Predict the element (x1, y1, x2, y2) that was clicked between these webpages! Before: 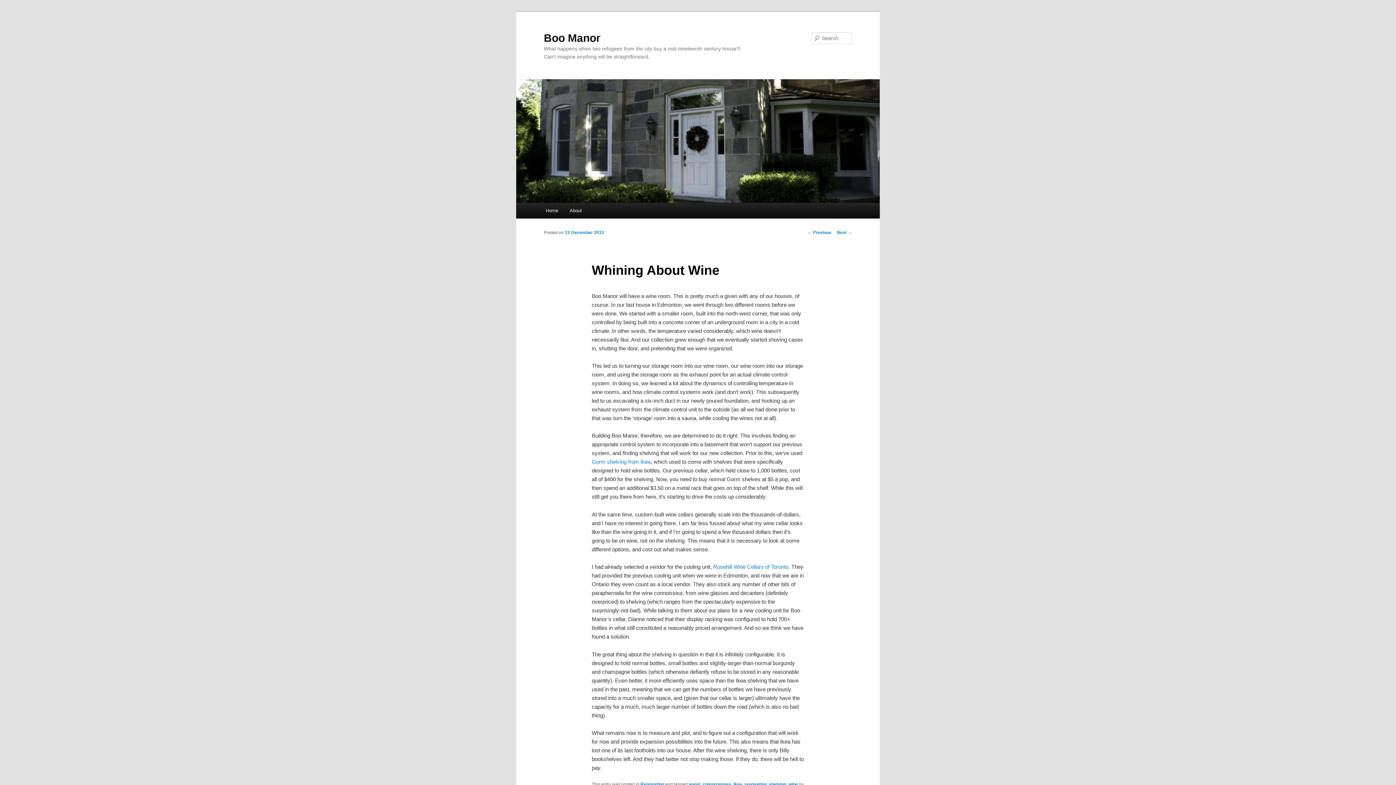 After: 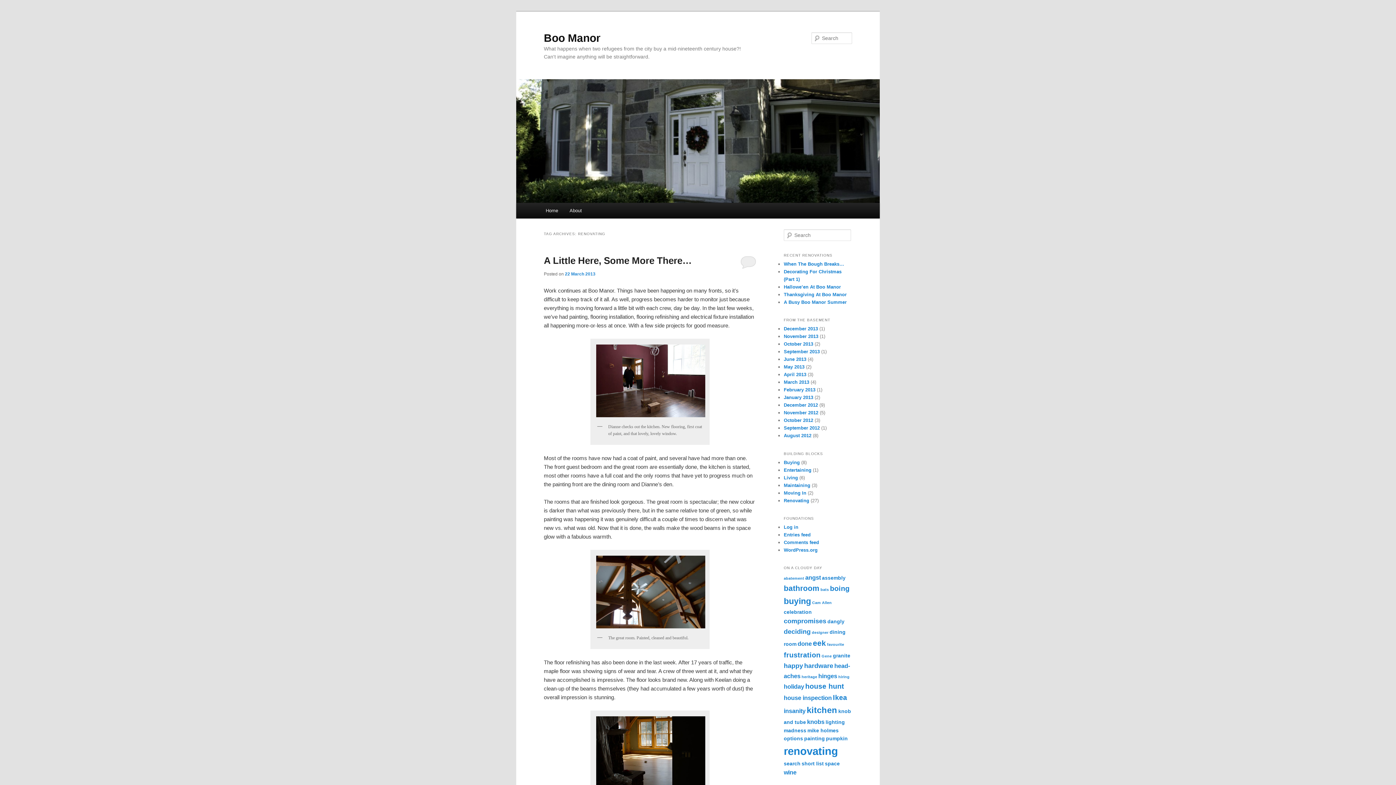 Action: label: renovating bbox: (744, 782, 766, 787)